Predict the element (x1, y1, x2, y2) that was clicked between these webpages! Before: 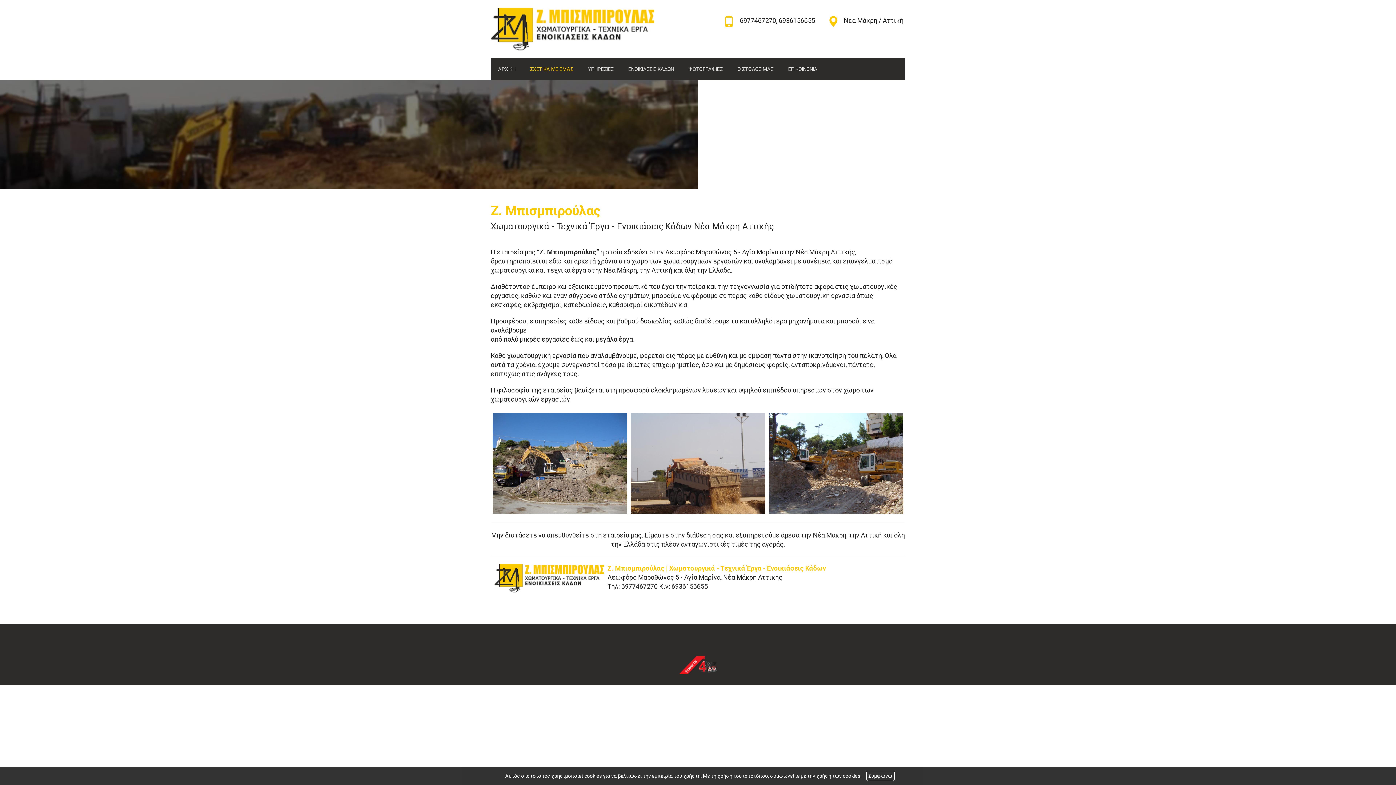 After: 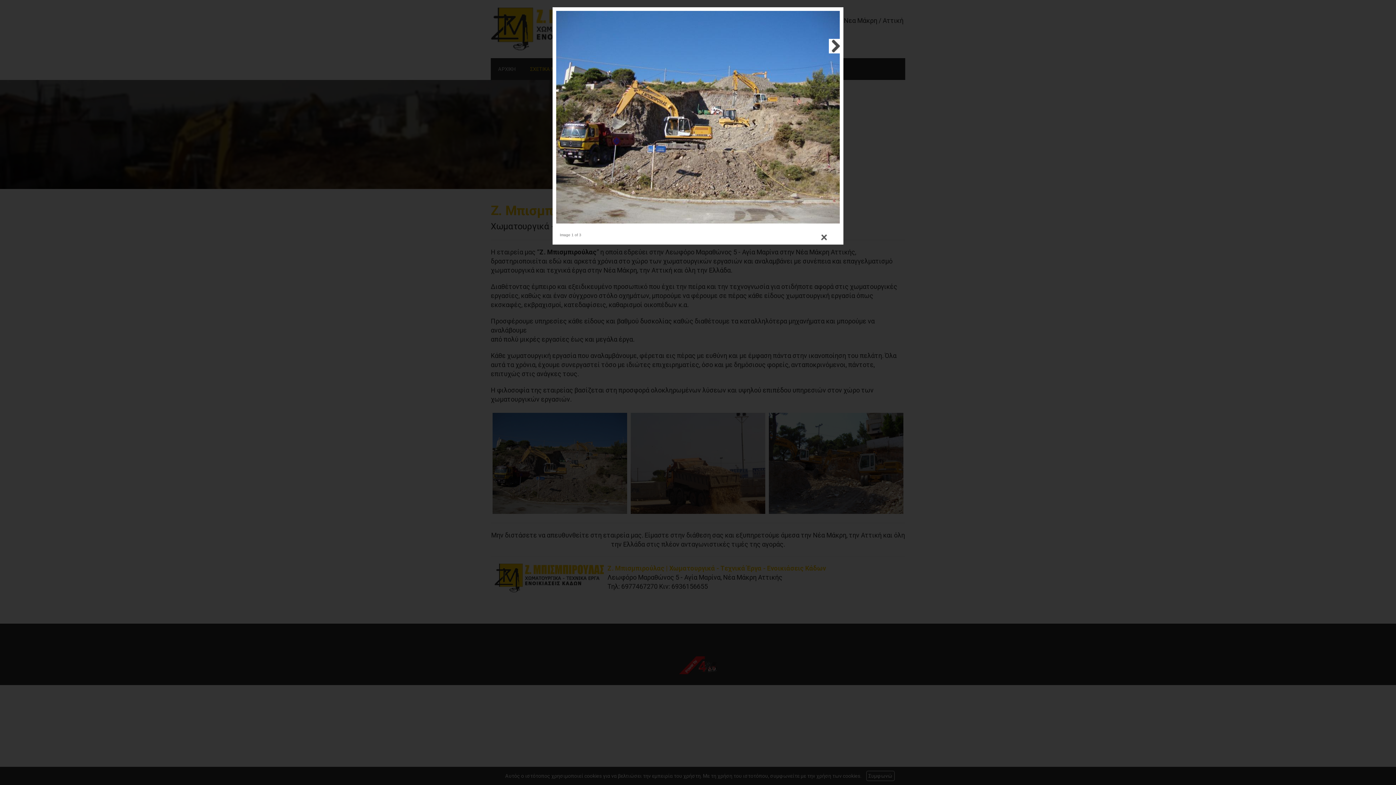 Action: bbox: (492, 413, 627, 514)